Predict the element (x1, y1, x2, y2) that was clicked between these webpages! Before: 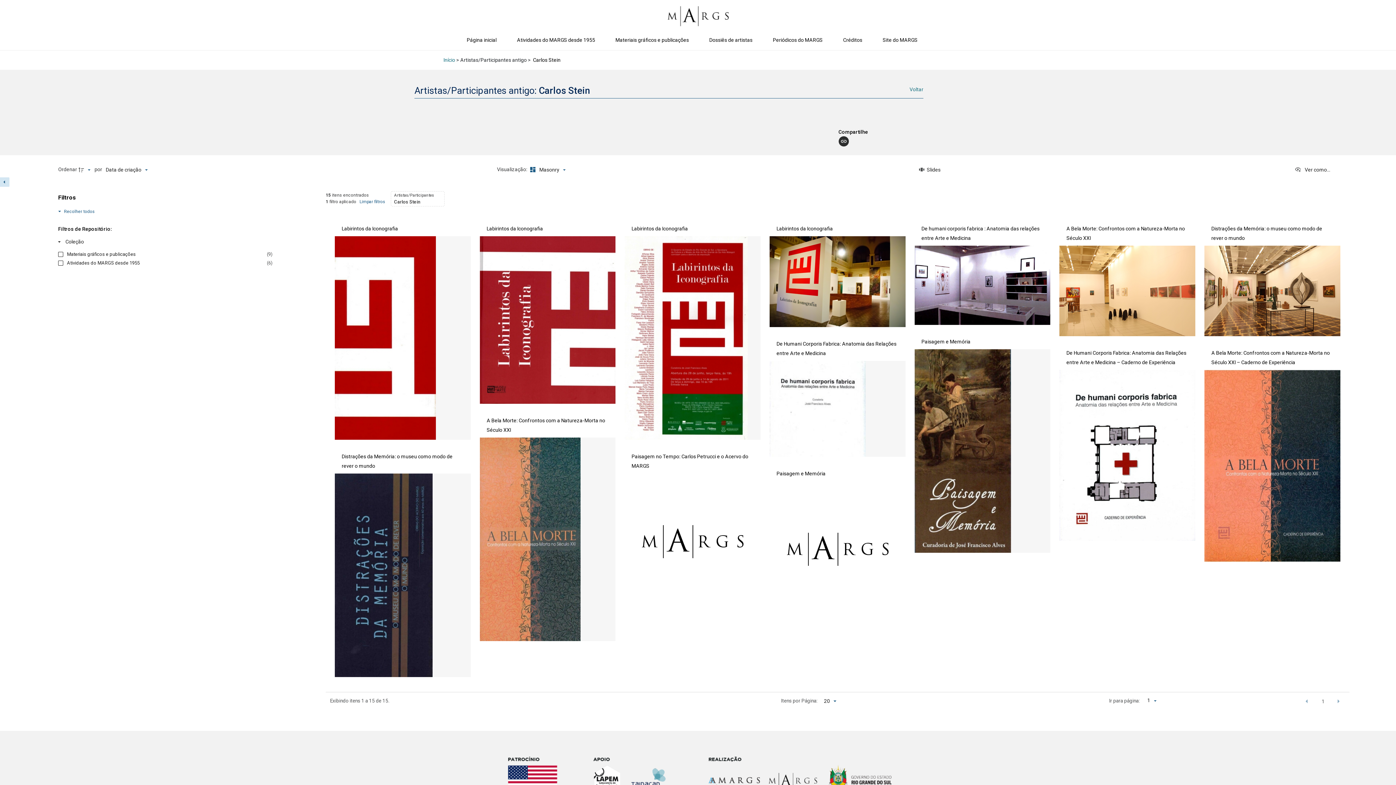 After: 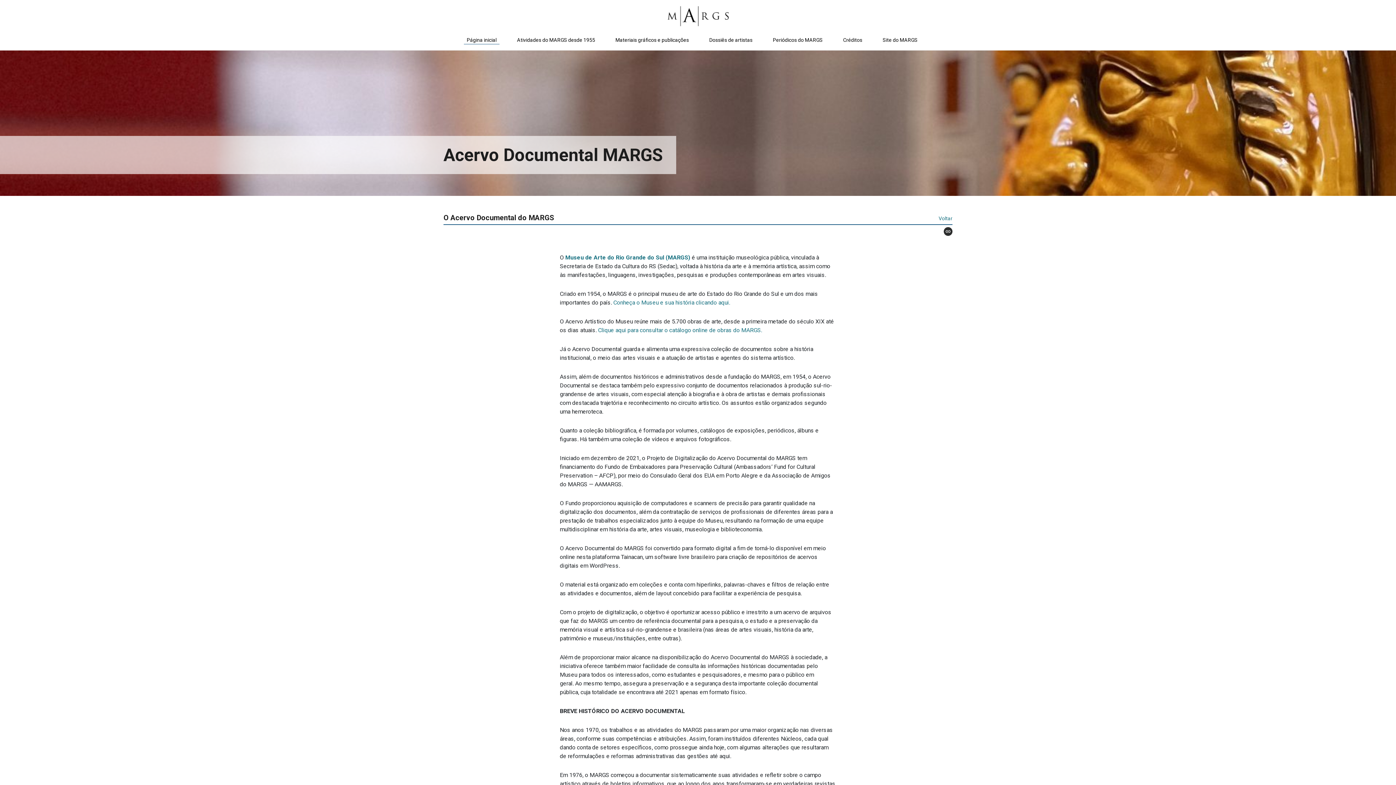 Action: bbox: (657, 2, 739, 29)